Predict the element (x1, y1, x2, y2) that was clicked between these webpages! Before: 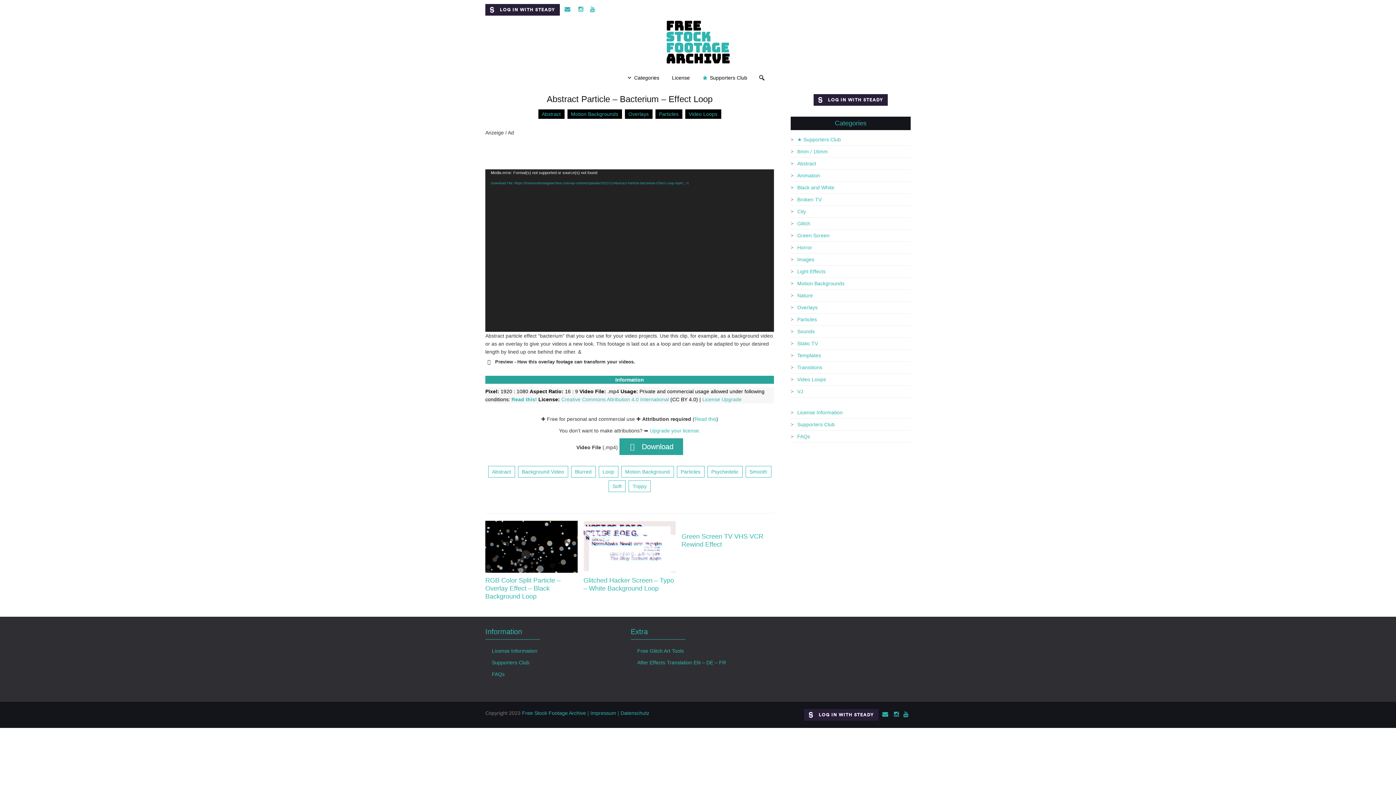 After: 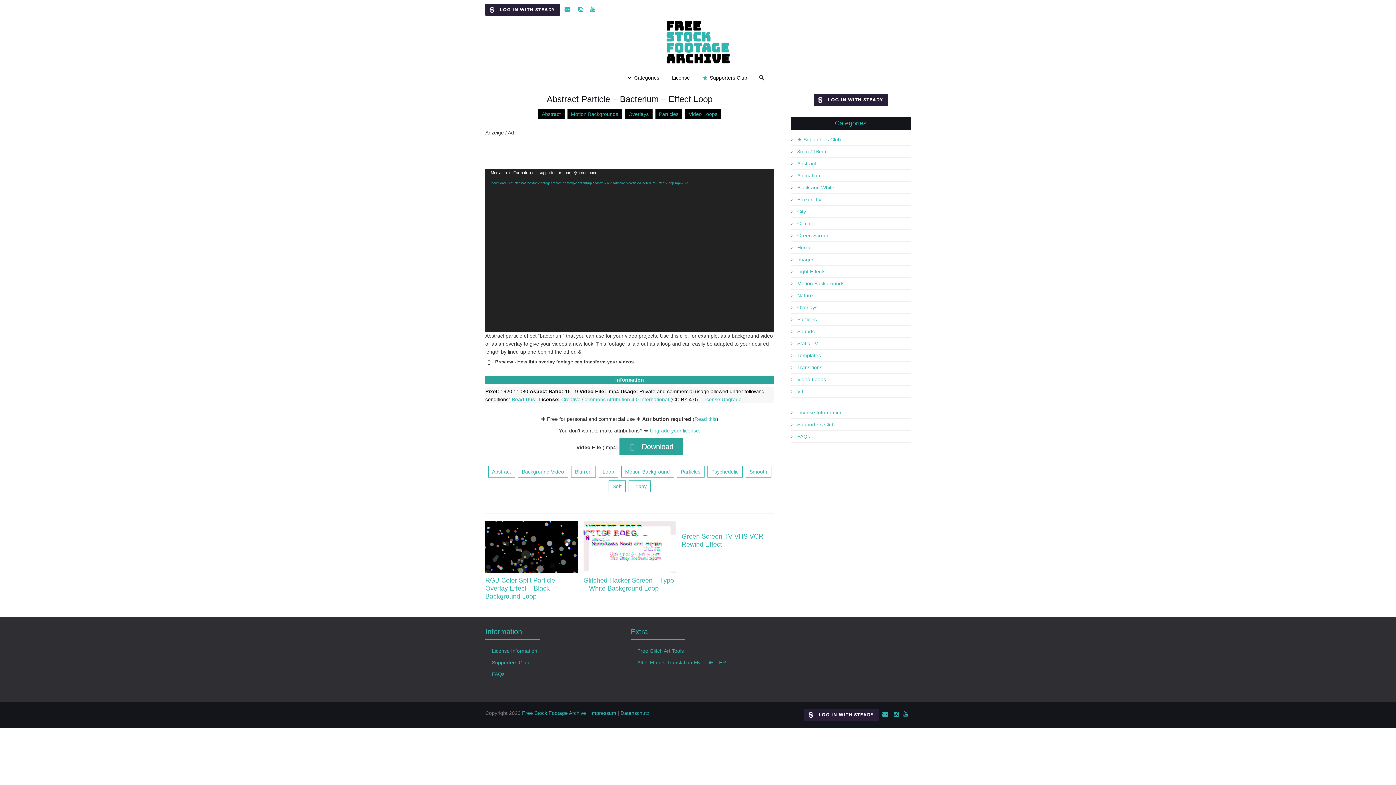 Action: bbox: (681, 521, 774, 529)